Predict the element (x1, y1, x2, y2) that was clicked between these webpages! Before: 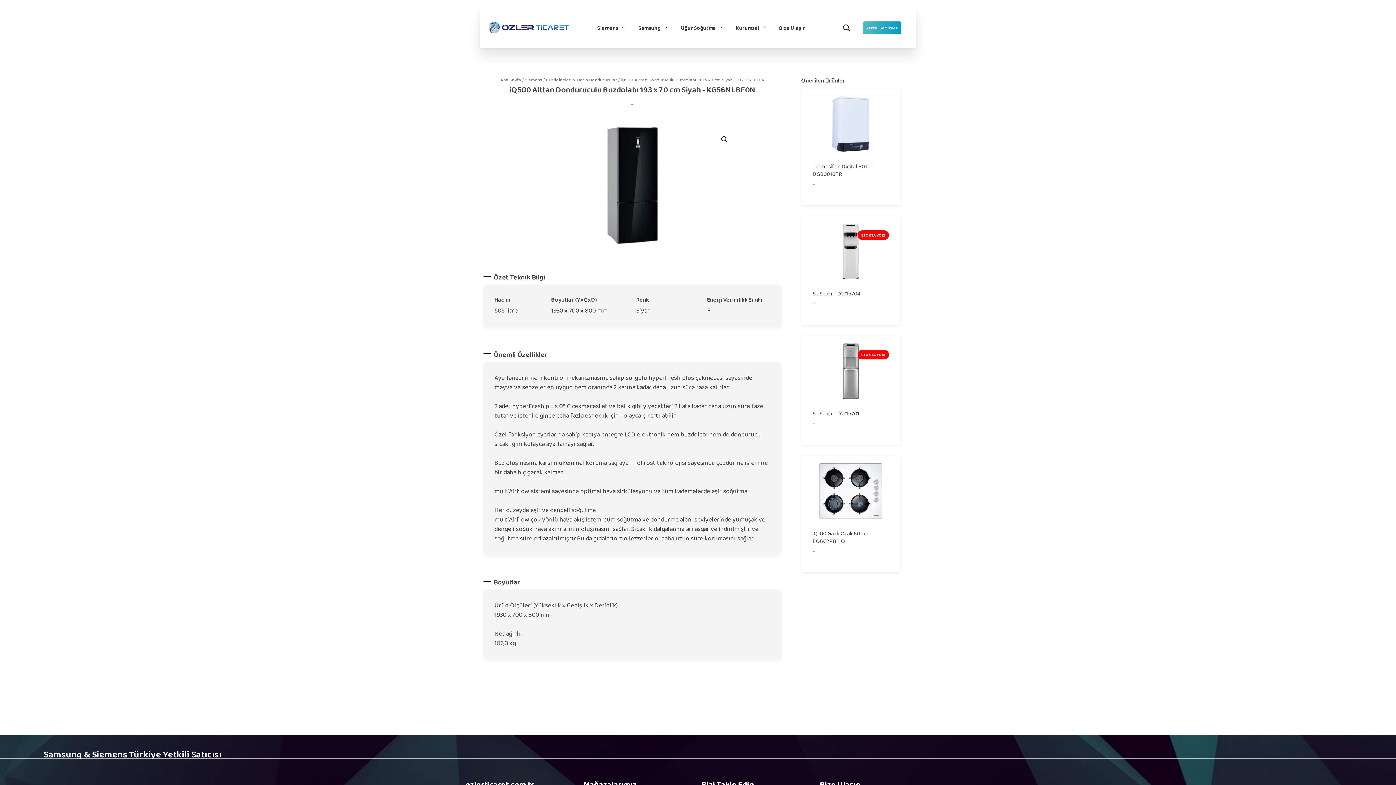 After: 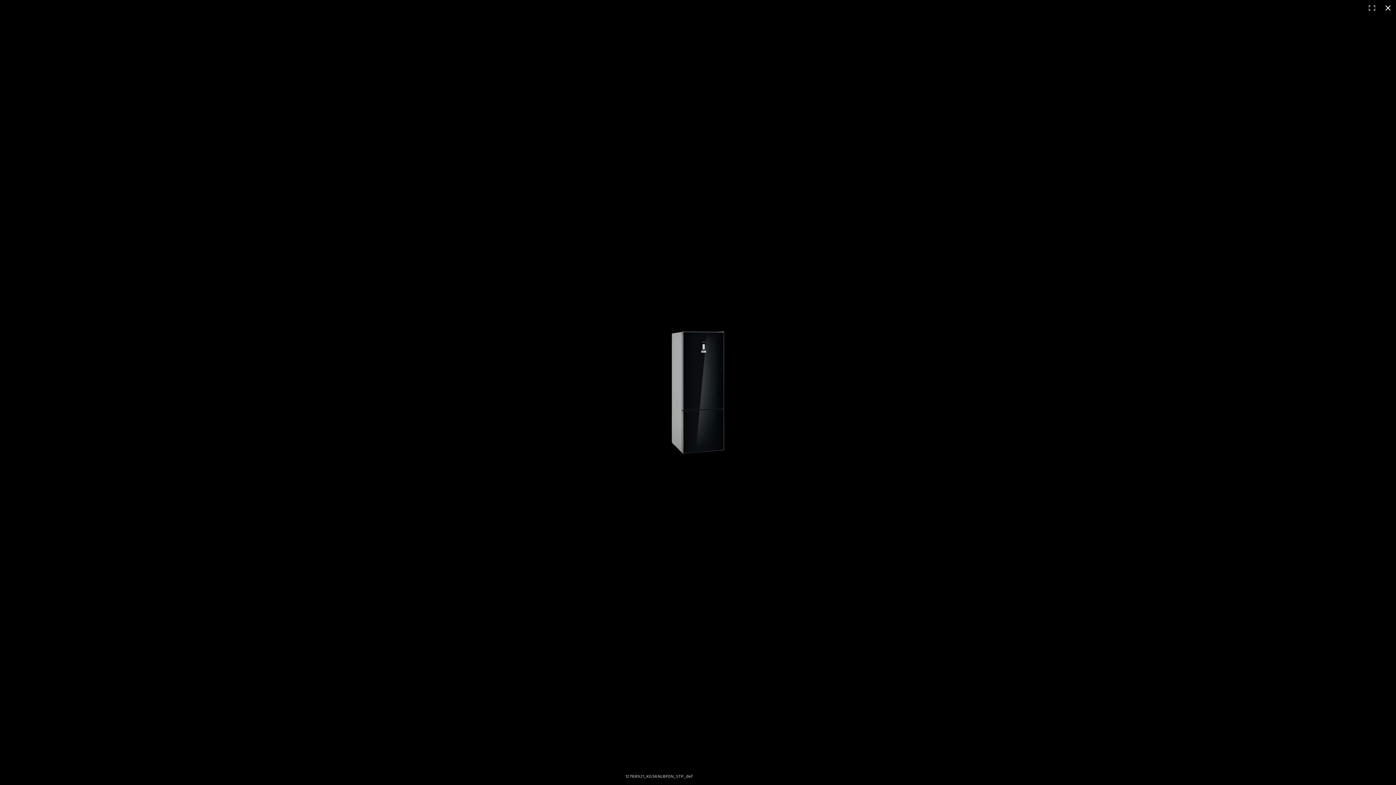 Action: label: 🔍 bbox: (718, 133, 731, 146)